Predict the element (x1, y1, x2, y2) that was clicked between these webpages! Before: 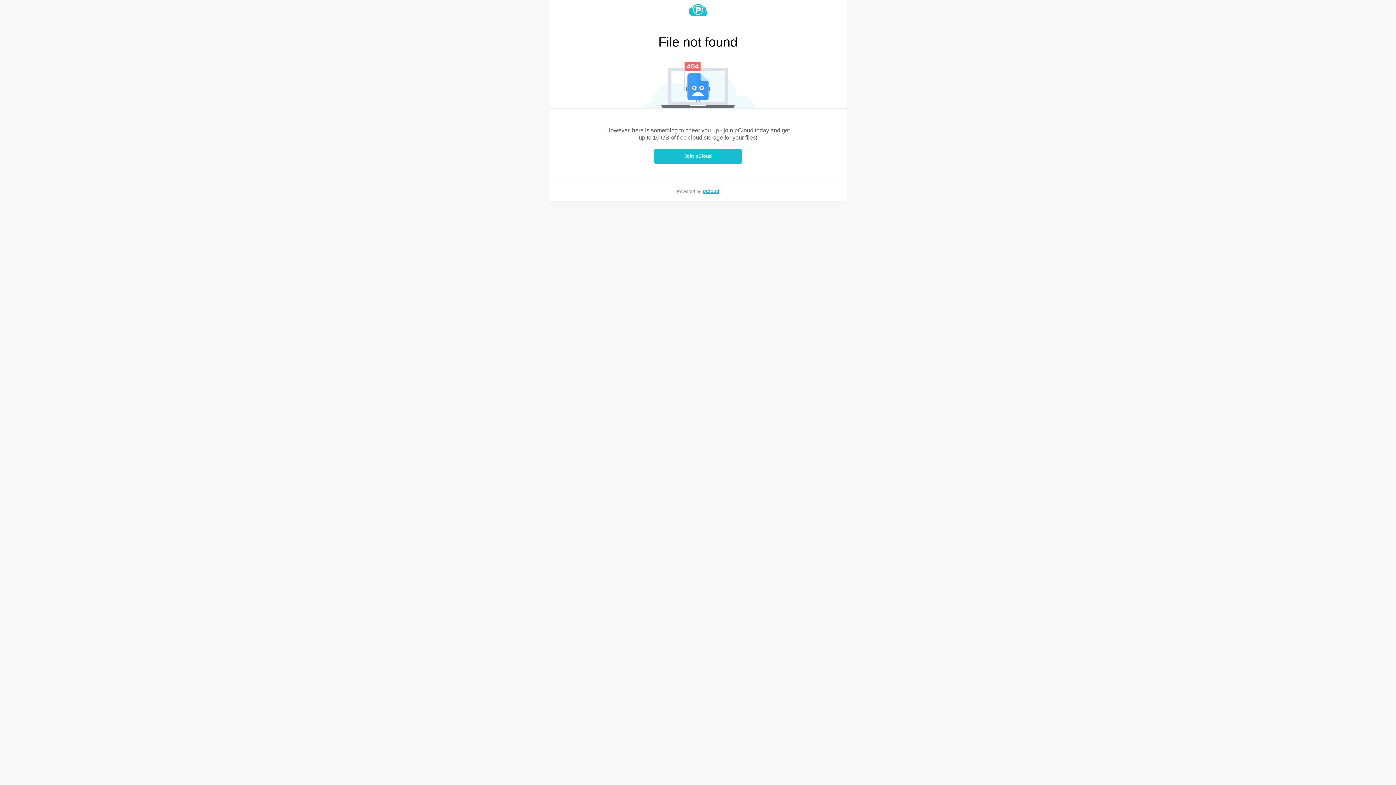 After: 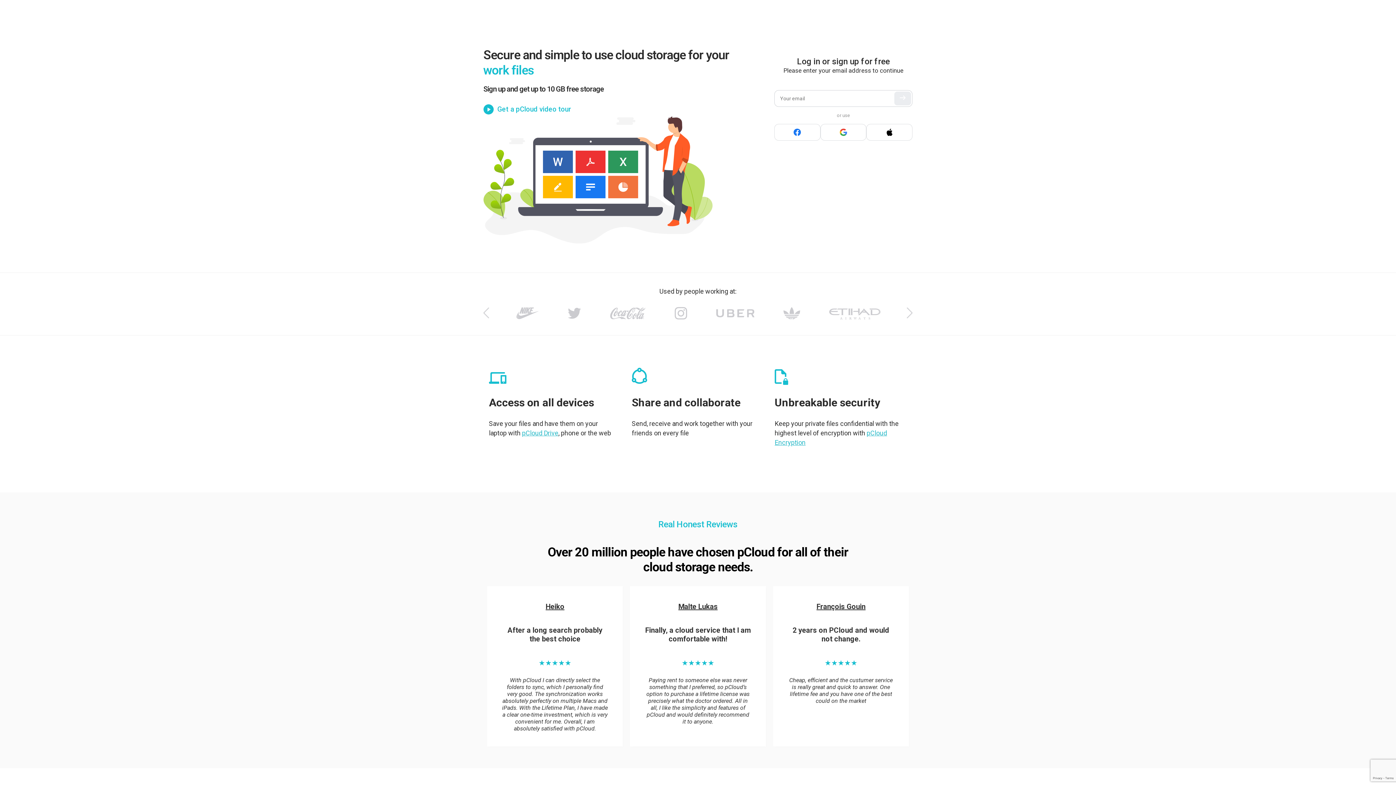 Action: bbox: (549, 4, 847, 16)